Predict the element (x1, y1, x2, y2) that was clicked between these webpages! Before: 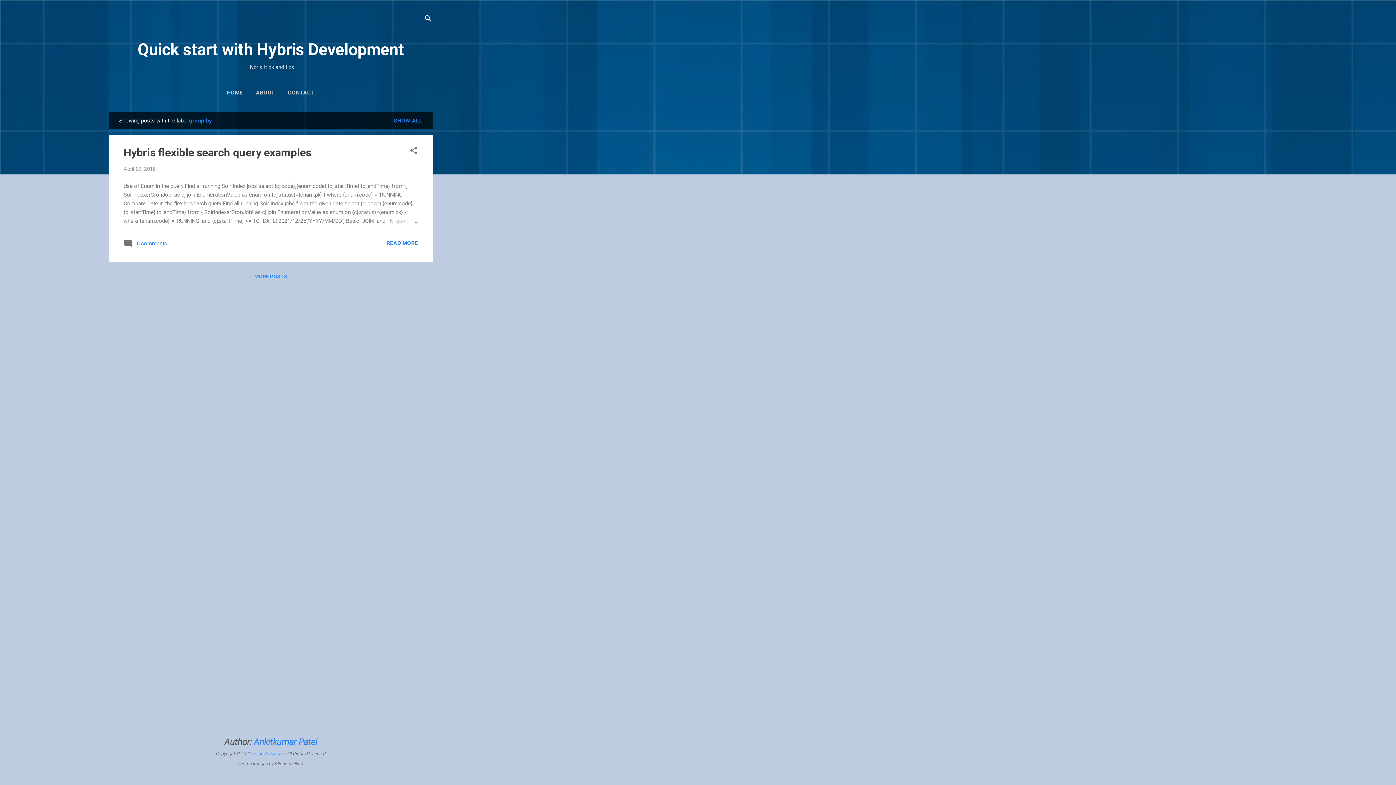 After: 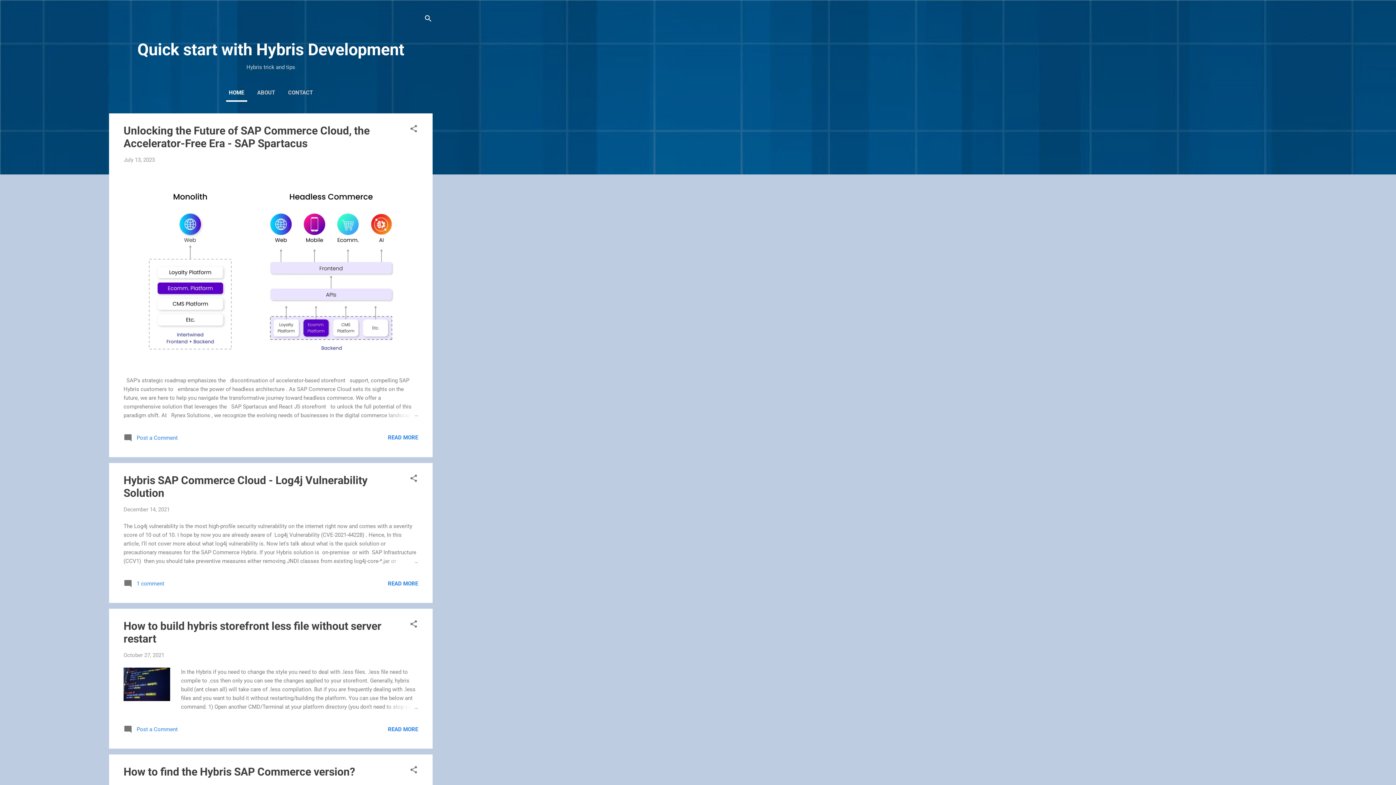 Action: label: HOME bbox: (224, 85, 245, 100)